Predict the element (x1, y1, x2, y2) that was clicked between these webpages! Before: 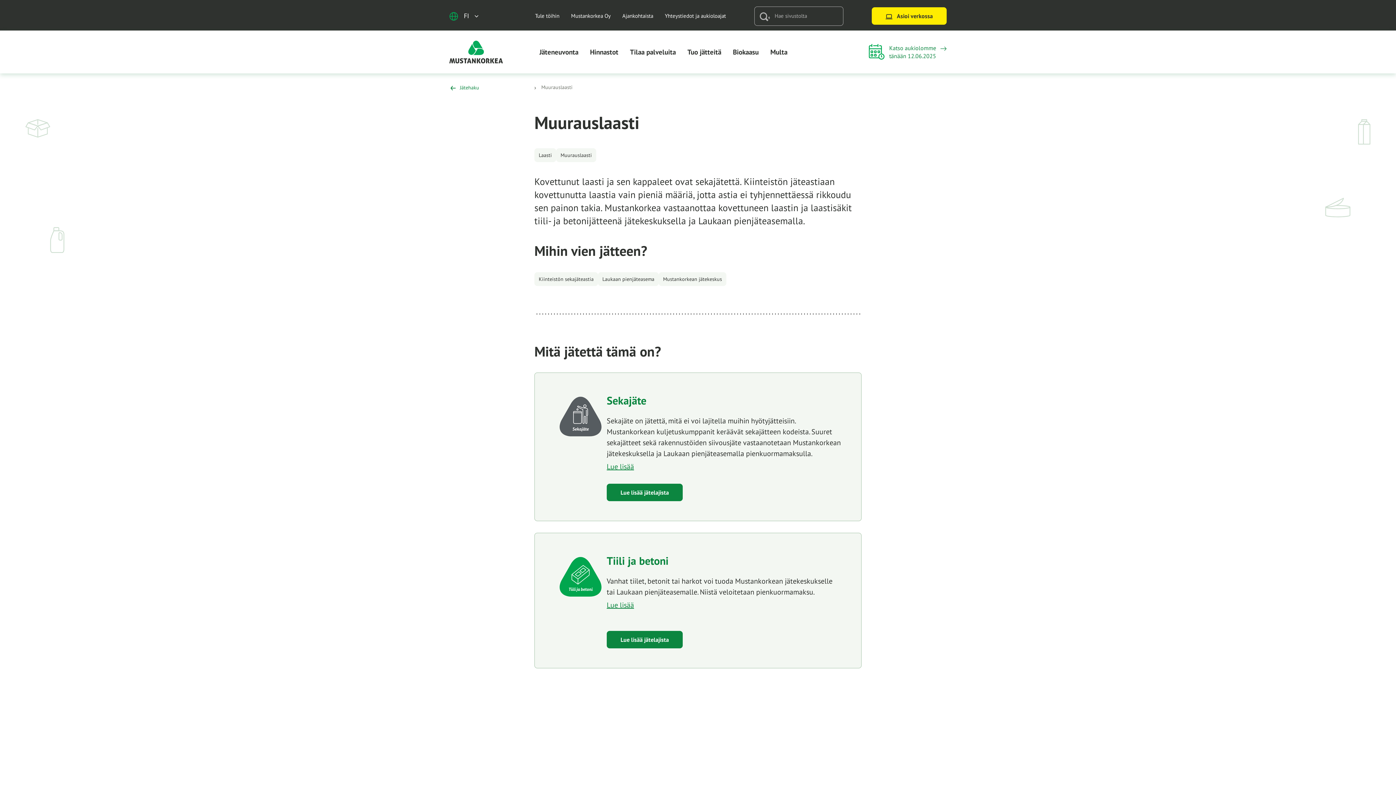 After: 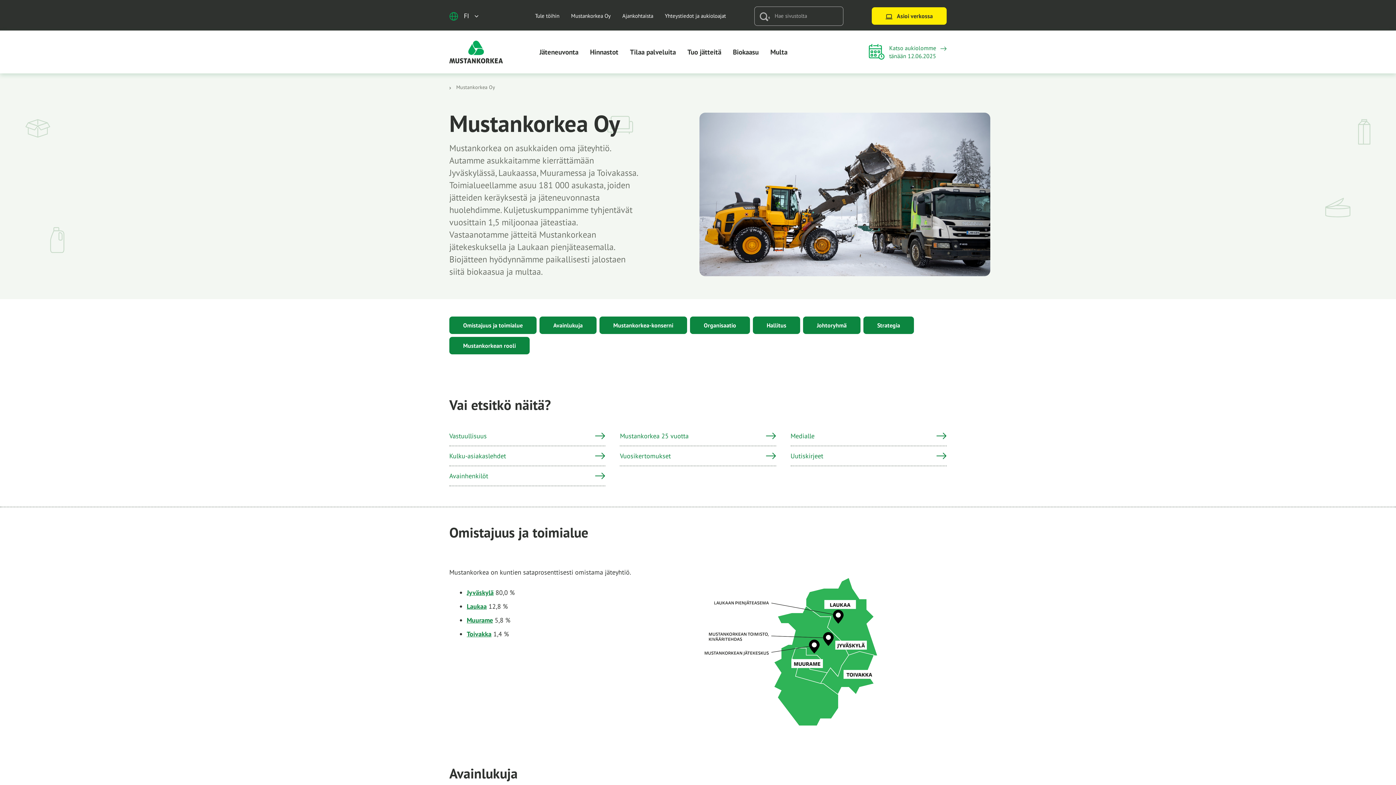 Action: bbox: (571, 11, 610, 20) label: Mustankorkea Oy